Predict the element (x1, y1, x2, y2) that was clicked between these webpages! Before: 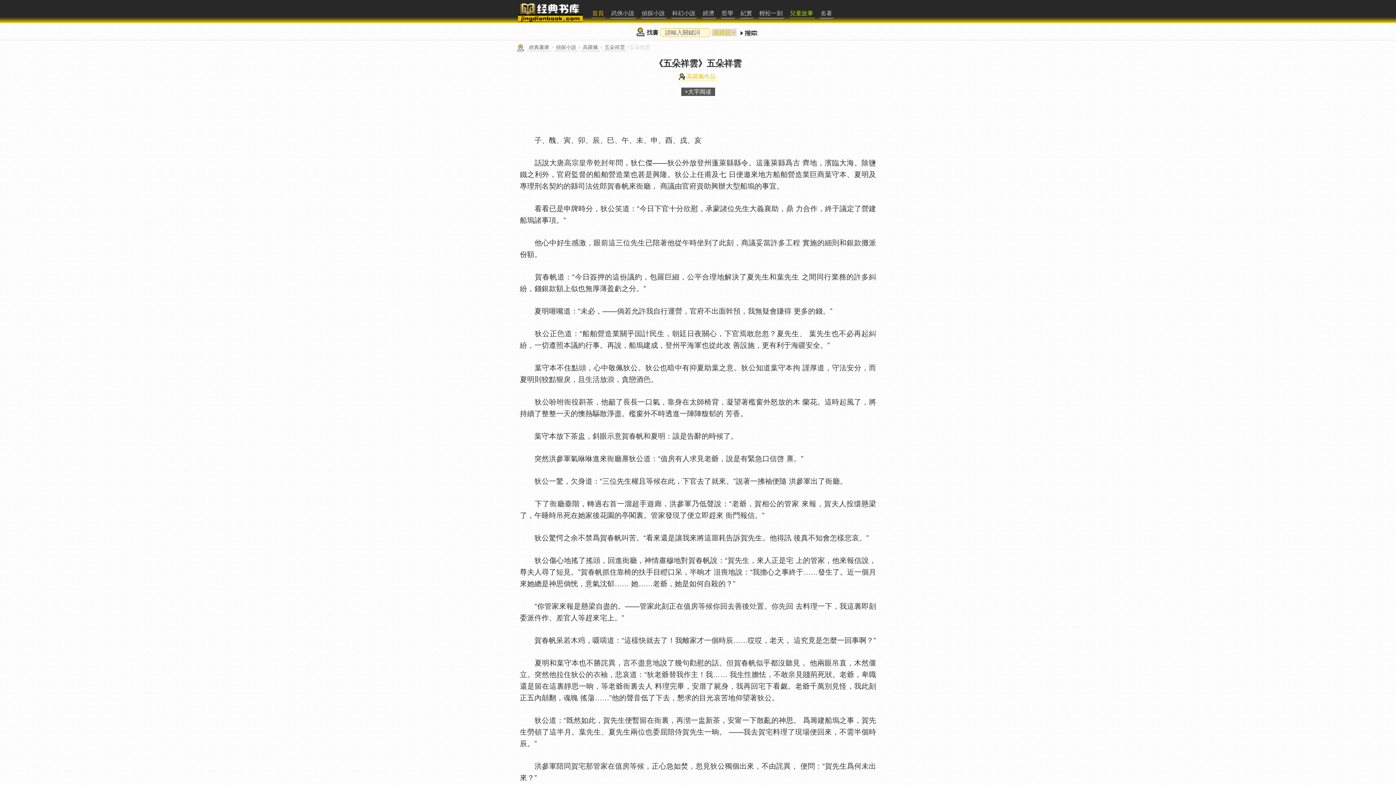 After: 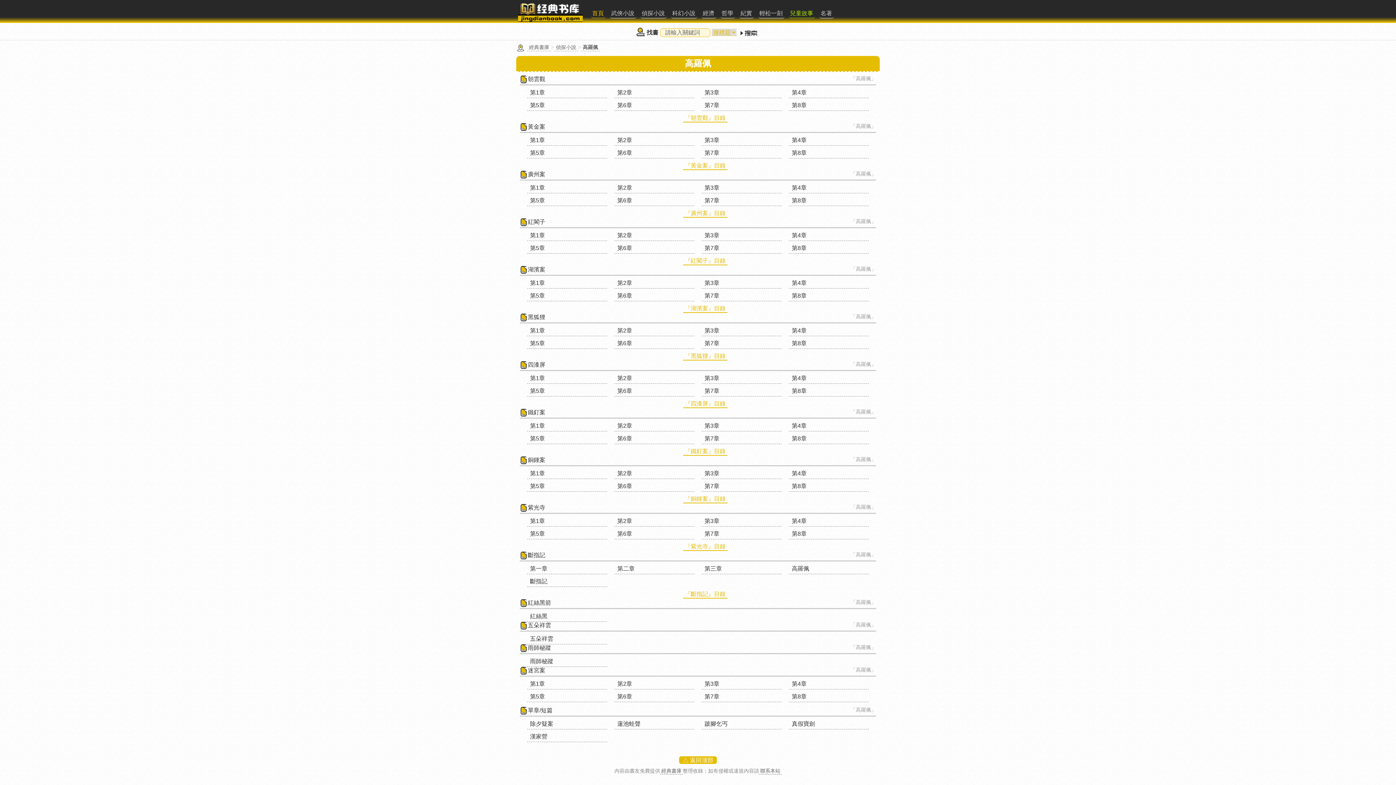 Action: bbox: (678, 72, 717, 81) label: 高羅佩作品